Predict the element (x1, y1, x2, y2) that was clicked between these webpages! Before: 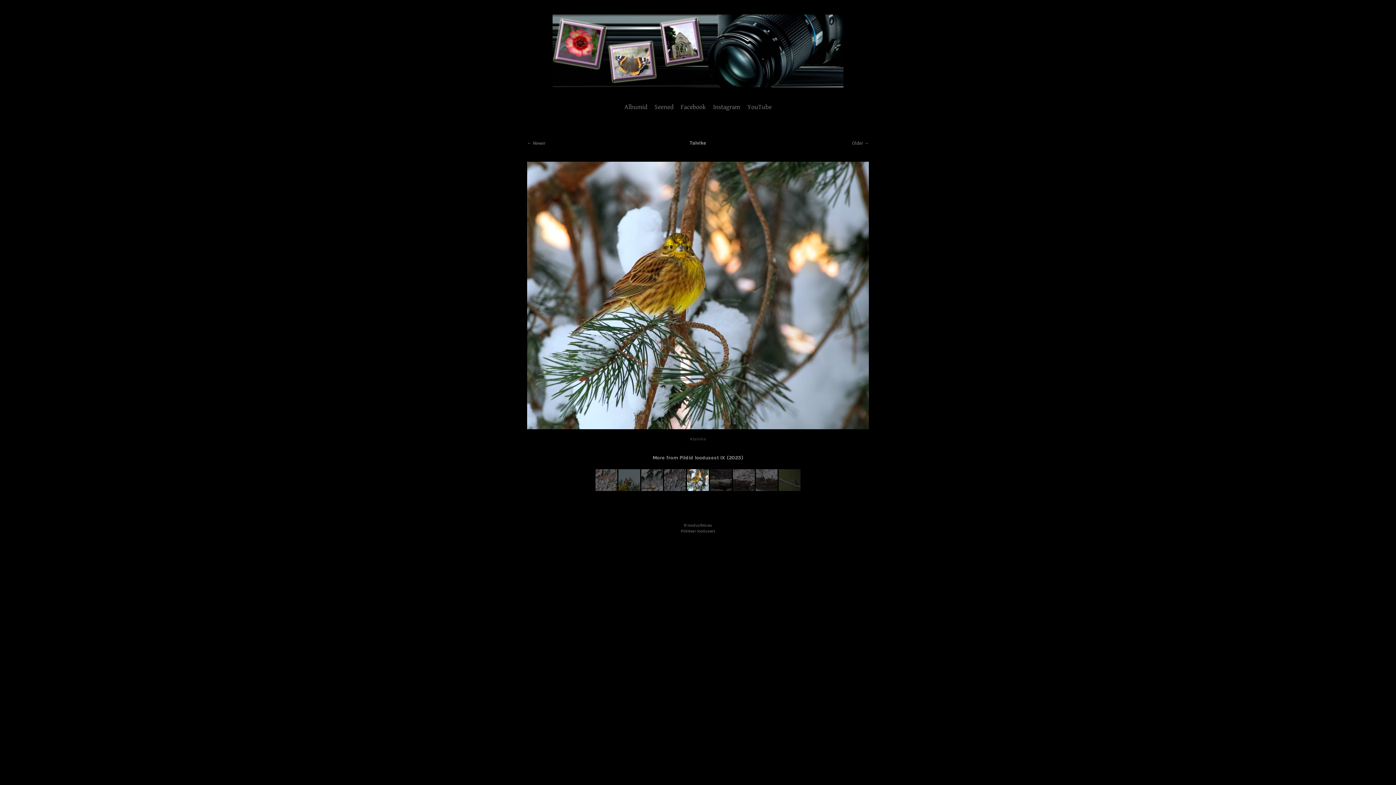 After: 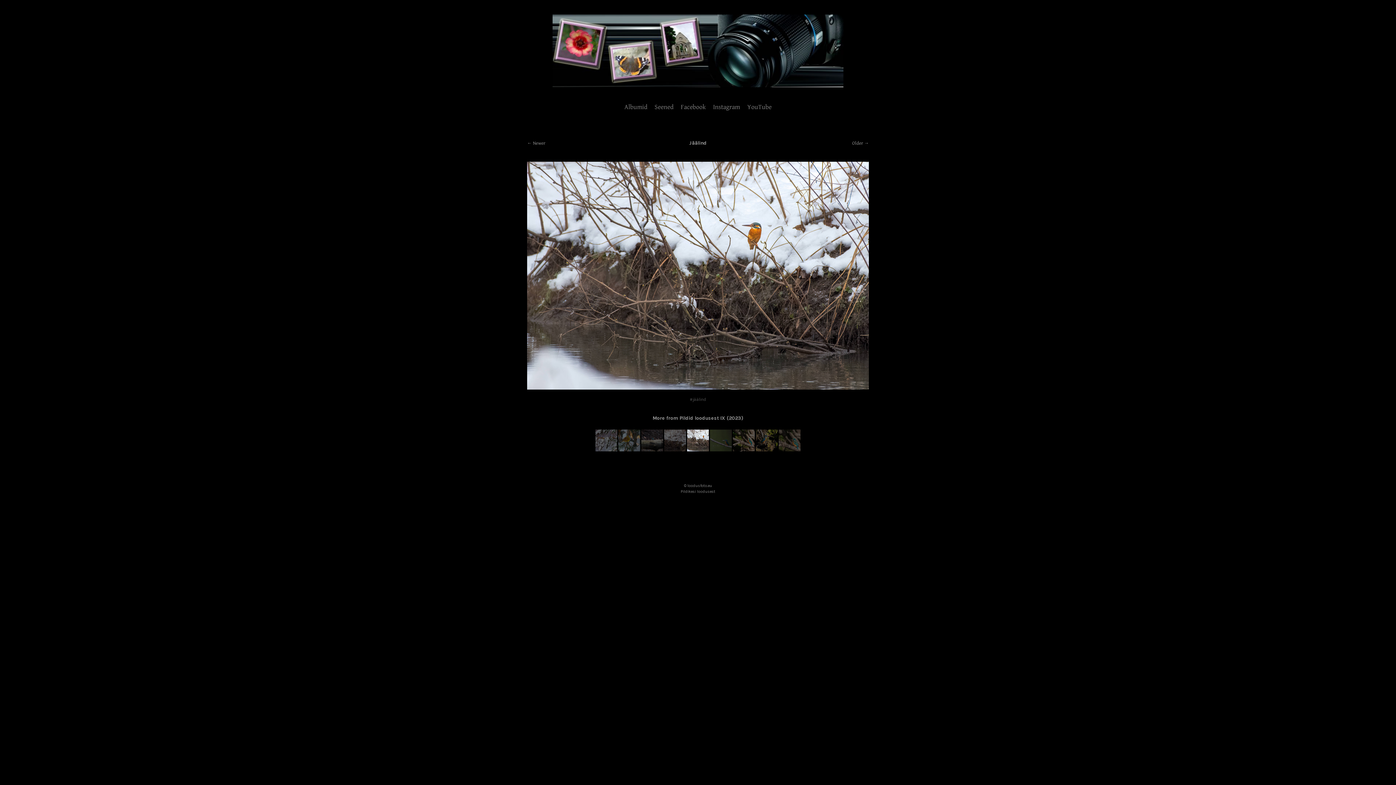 Action: bbox: (756, 486, 777, 492)